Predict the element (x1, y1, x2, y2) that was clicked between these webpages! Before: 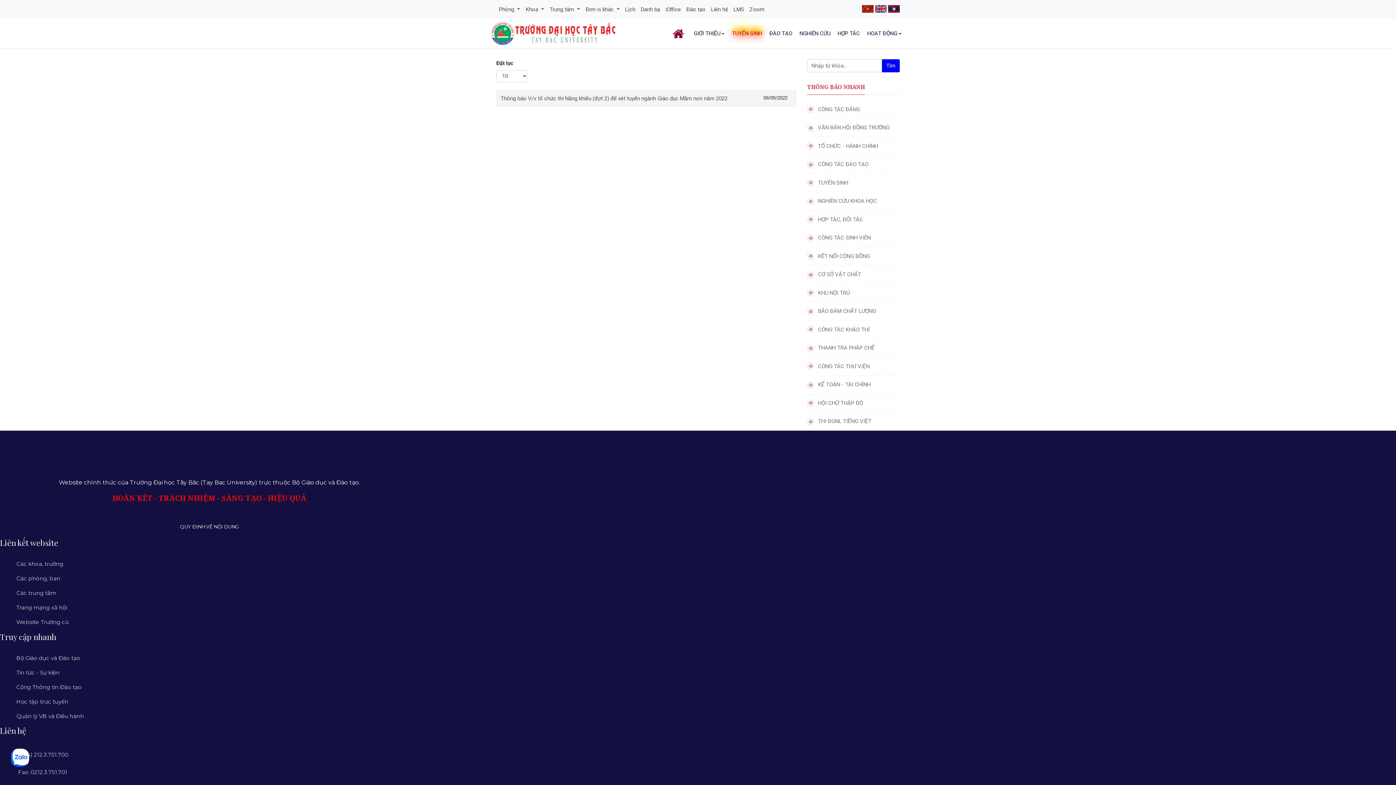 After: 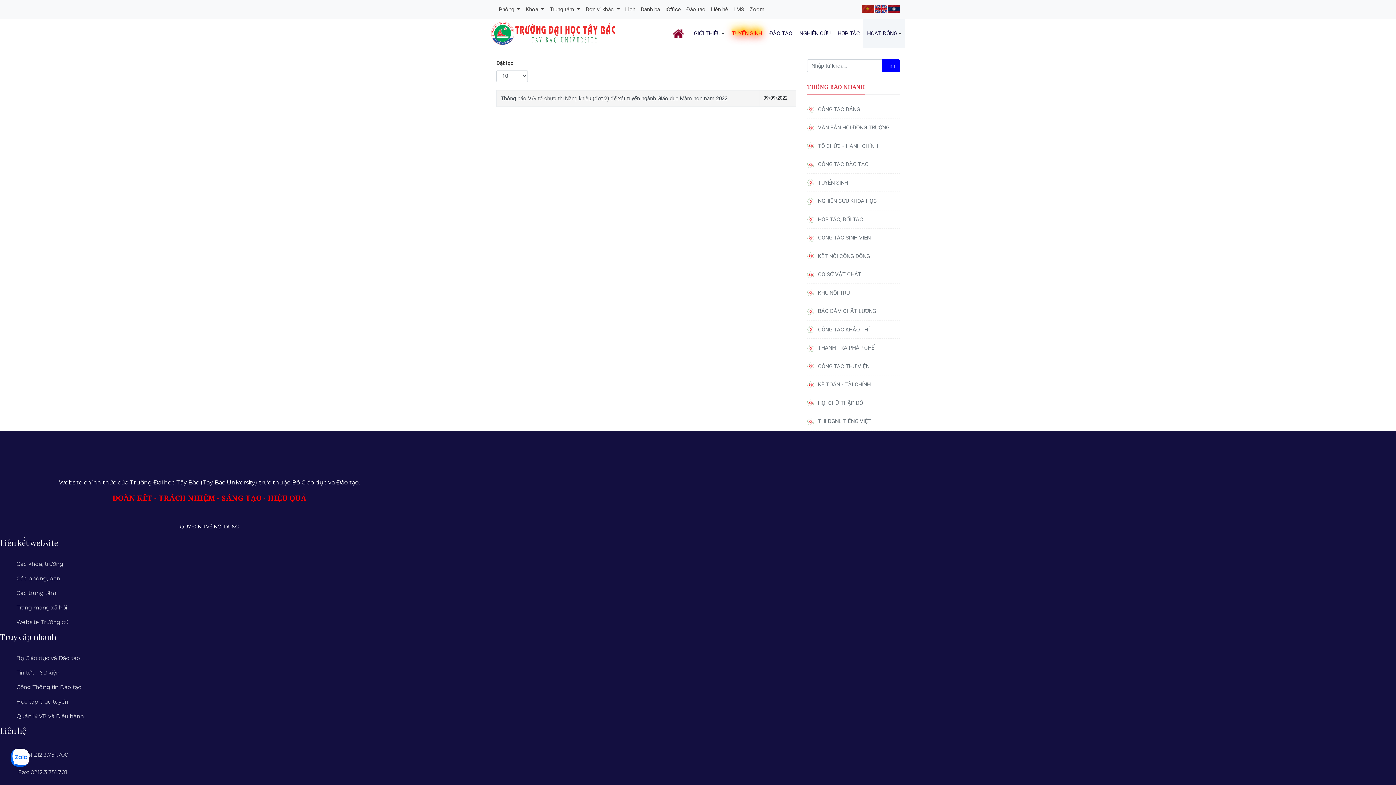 Action: bbox: (863, 18, 905, 48) label: HOẠT ĐỘNG